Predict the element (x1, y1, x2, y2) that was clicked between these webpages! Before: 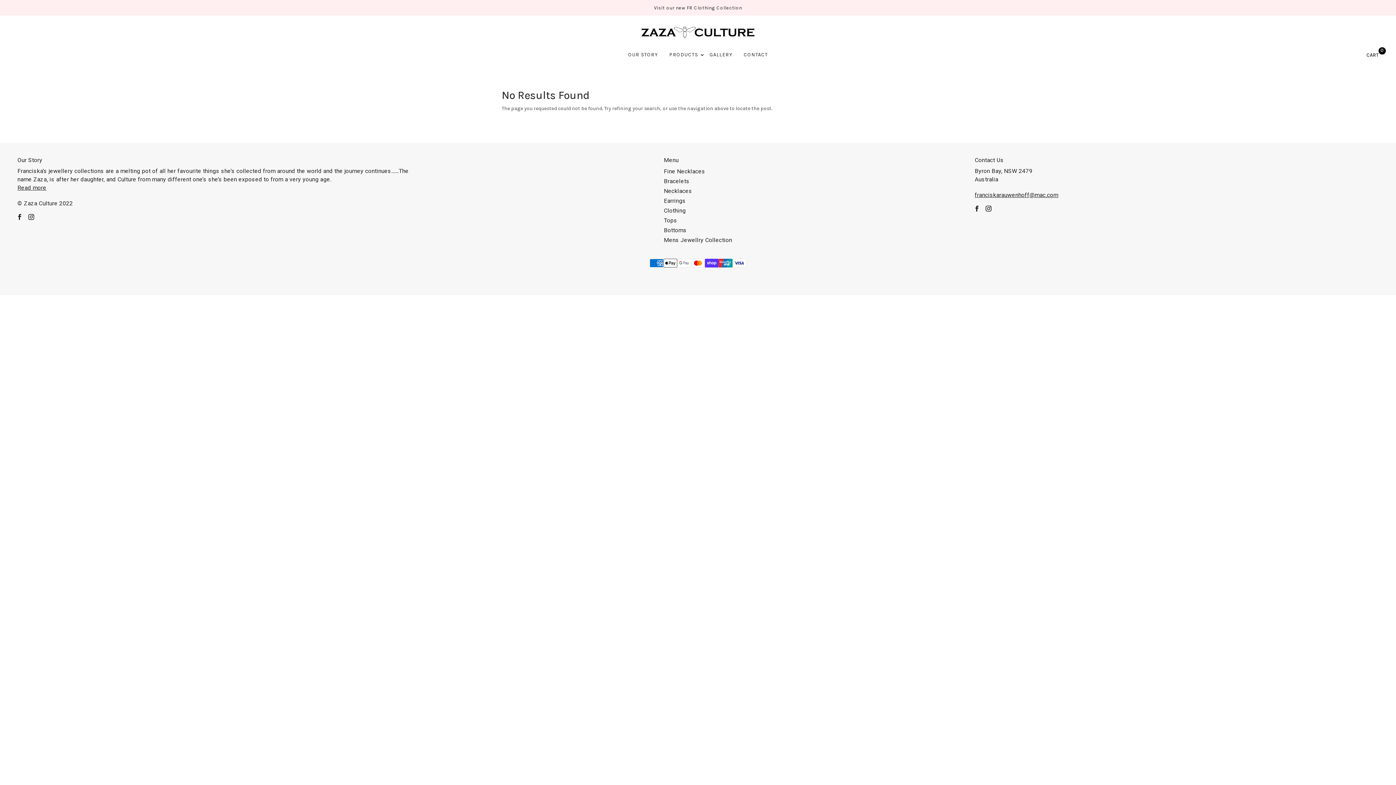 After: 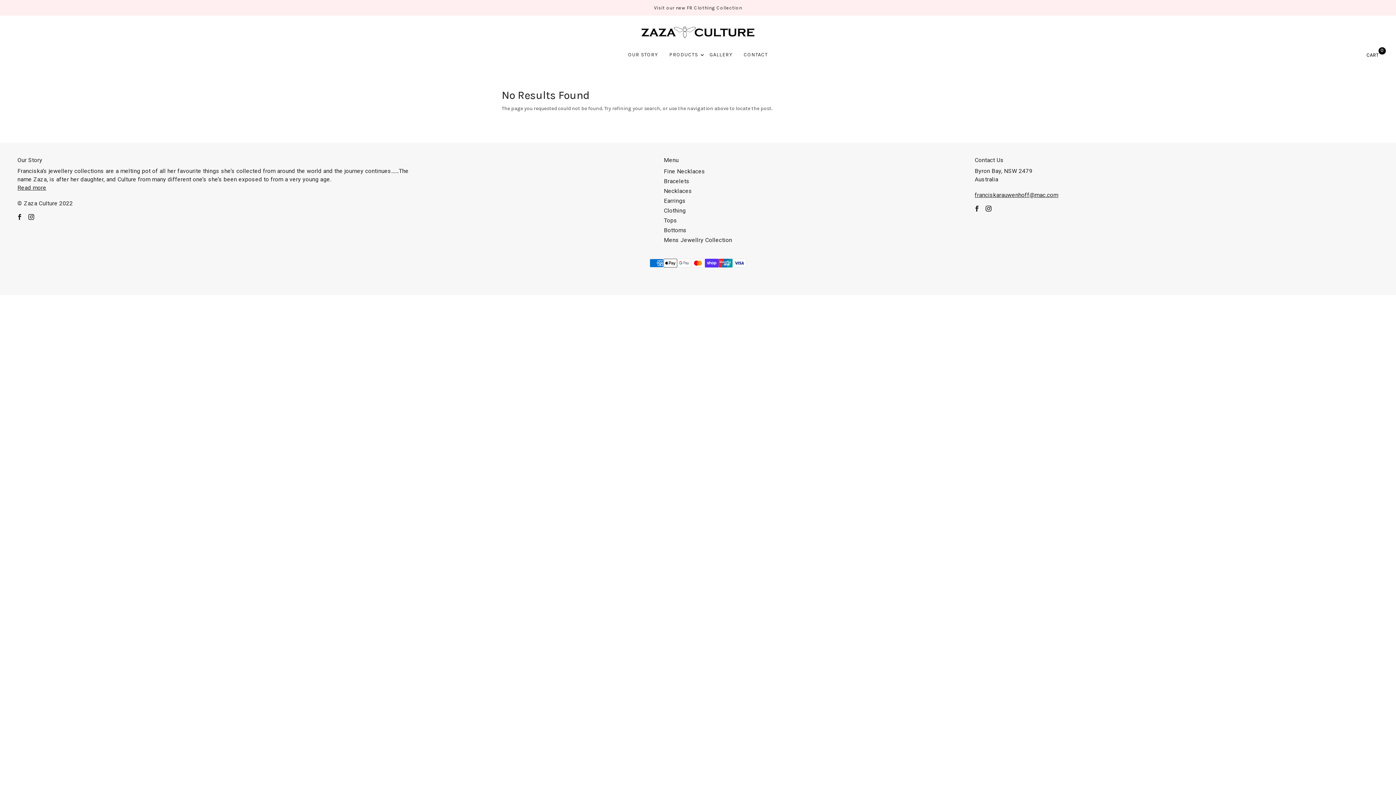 Action: bbox: (13, 211, 25, 222)